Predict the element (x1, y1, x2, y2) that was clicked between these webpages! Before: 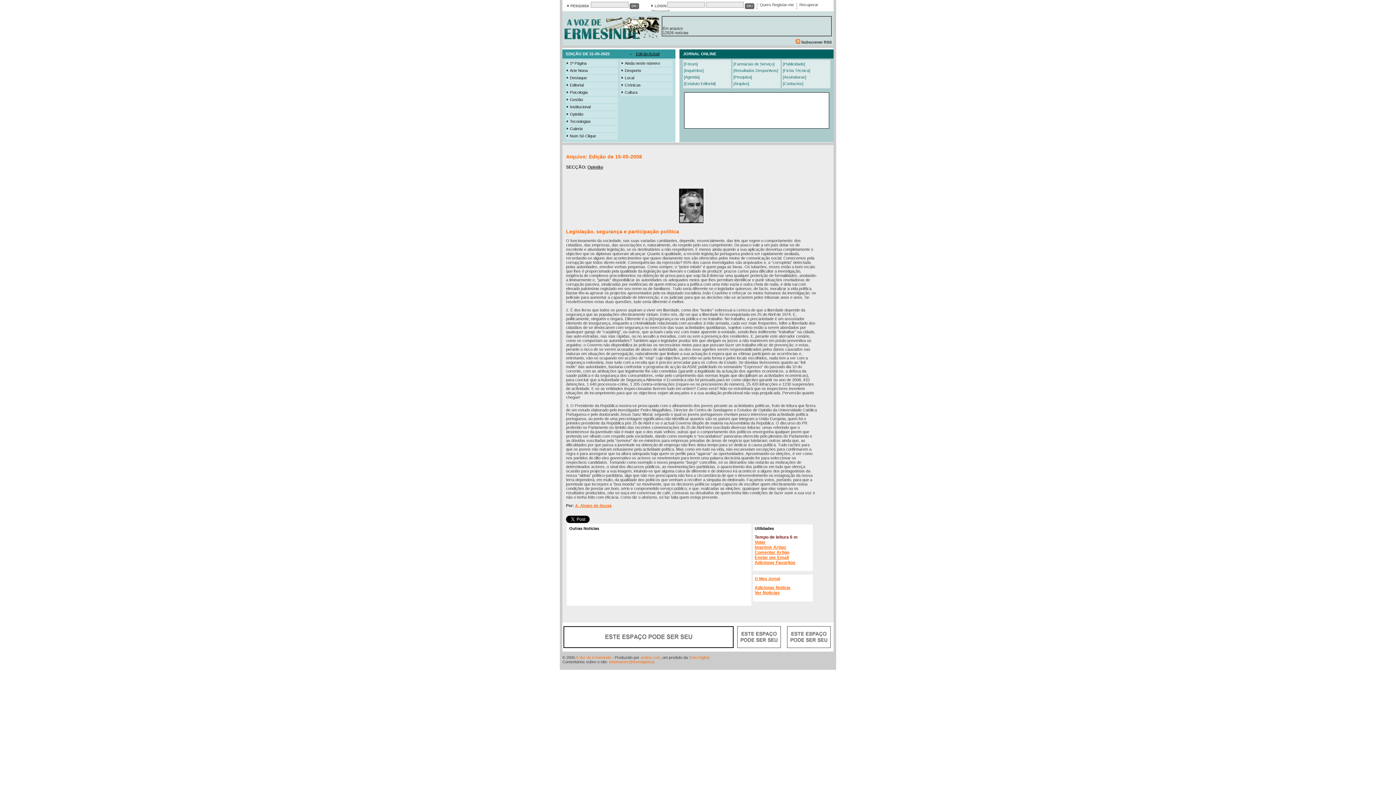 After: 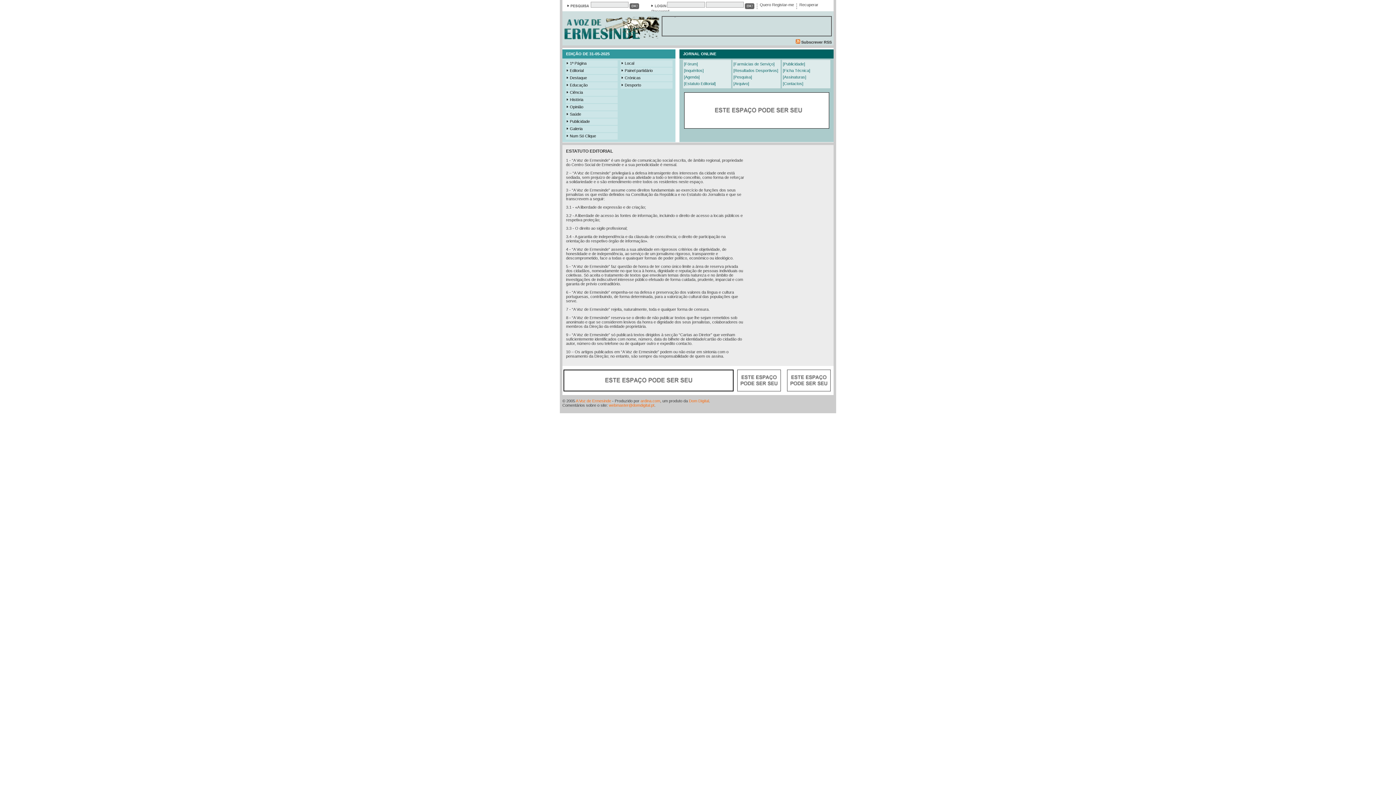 Action: bbox: (684, 81, 730, 85) label: [Estatuto Editorial]